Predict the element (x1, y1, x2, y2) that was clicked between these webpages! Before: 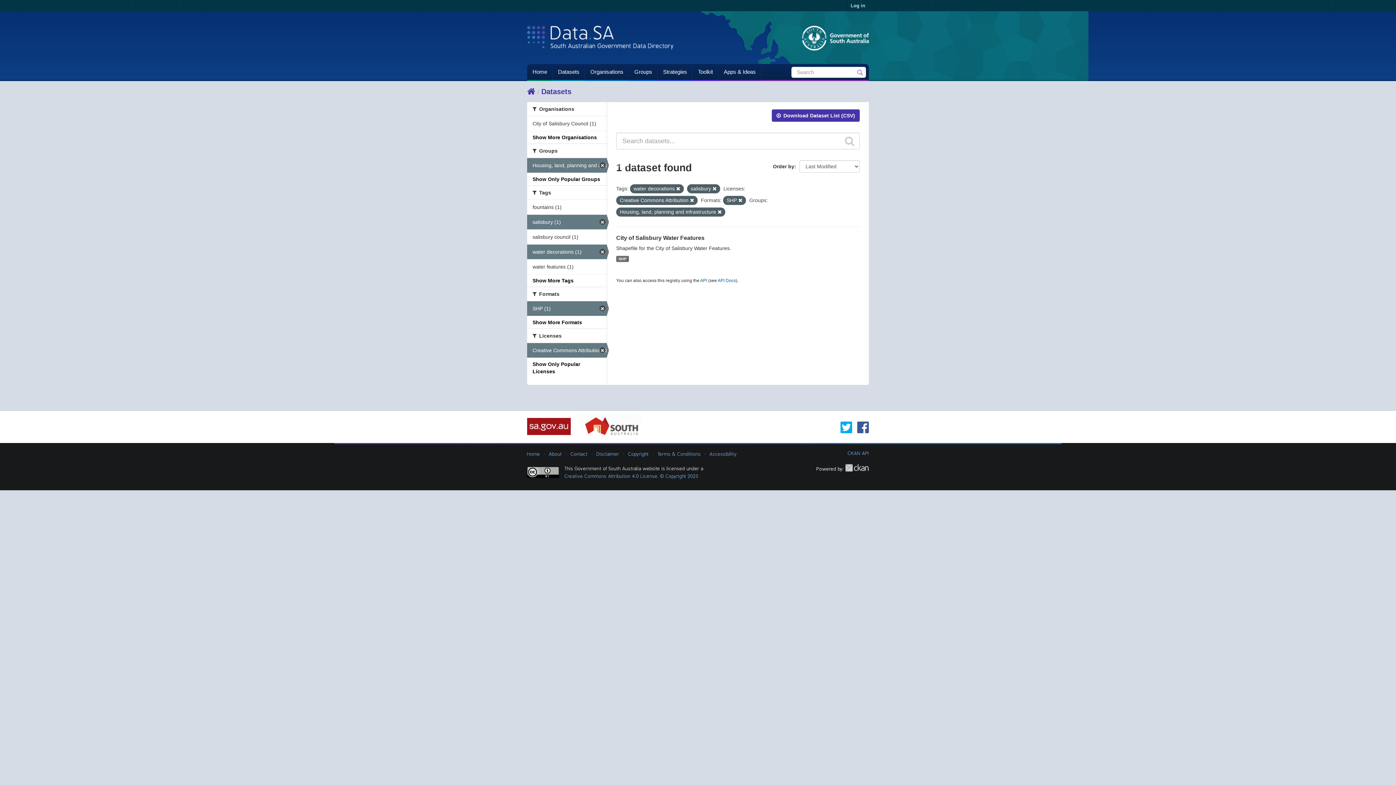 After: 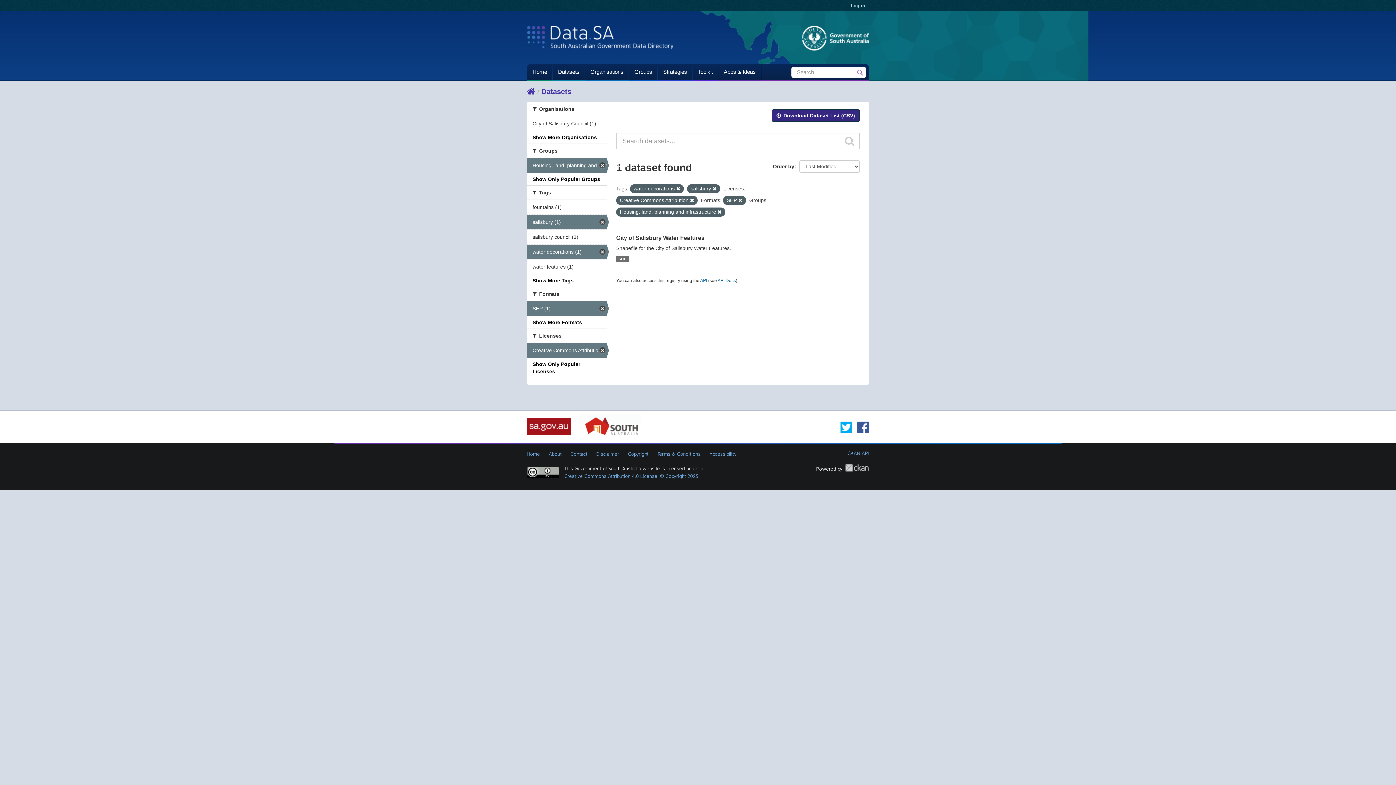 Action: label:  Download Dataset List (CSV) bbox: (772, 109, 860, 121)